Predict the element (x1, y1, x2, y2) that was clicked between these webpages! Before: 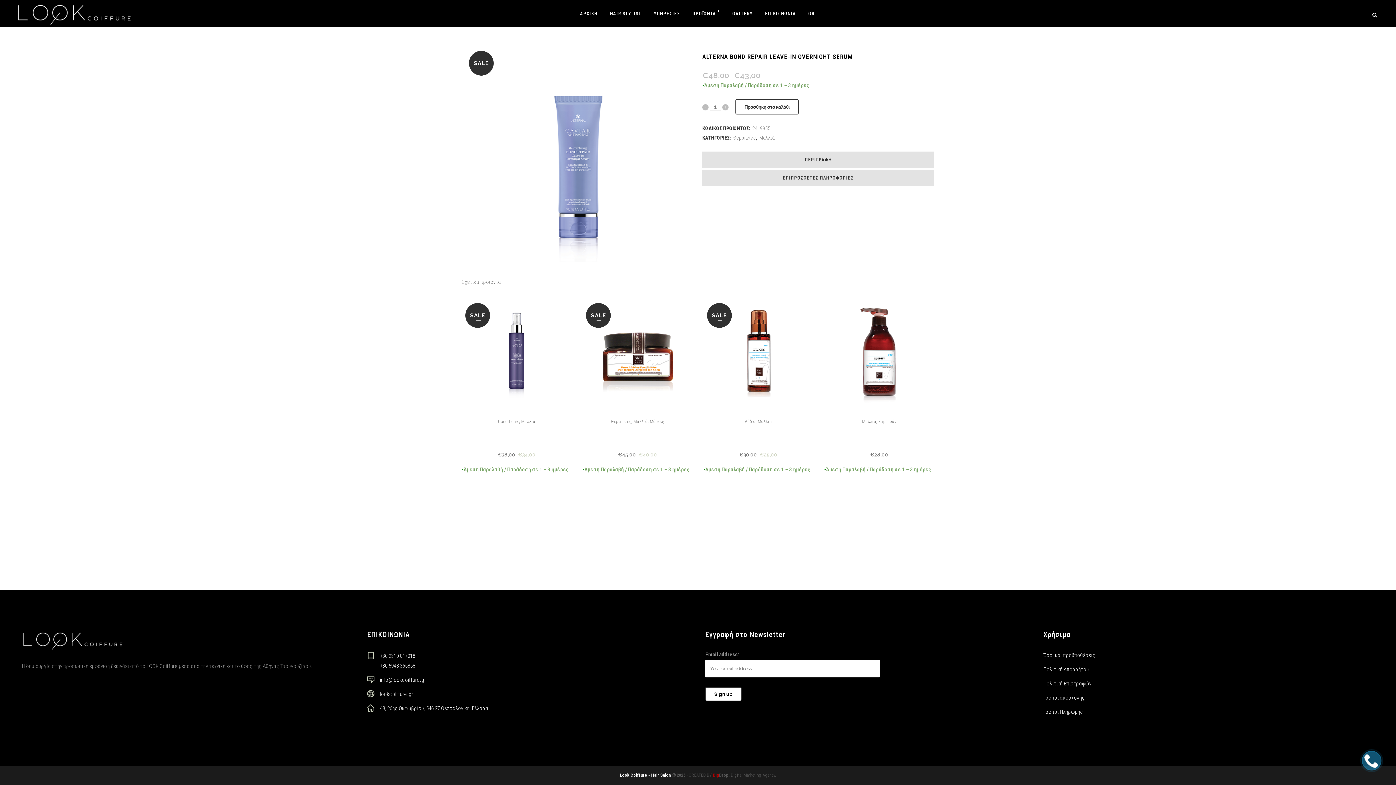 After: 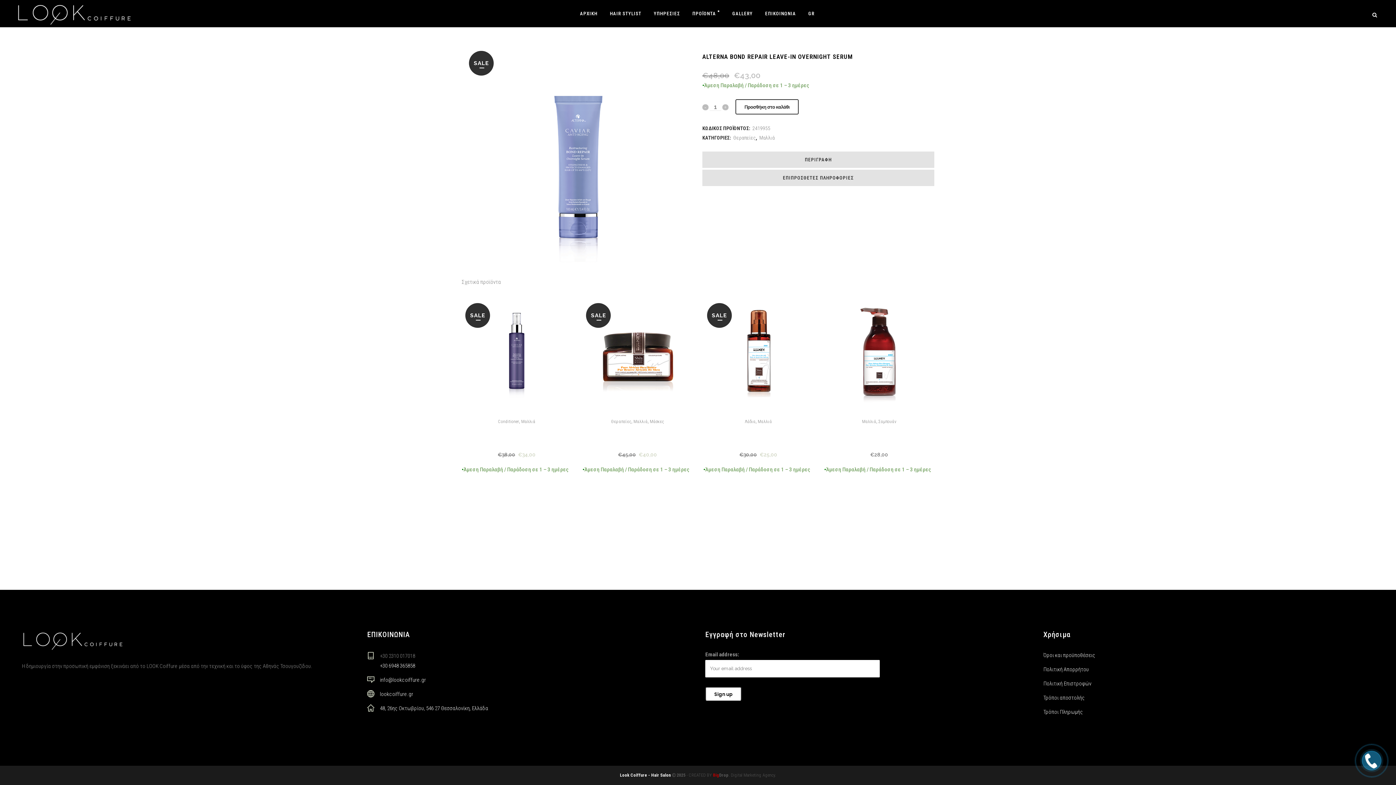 Action: label: +30 2310 017018 bbox: (380, 653, 415, 659)